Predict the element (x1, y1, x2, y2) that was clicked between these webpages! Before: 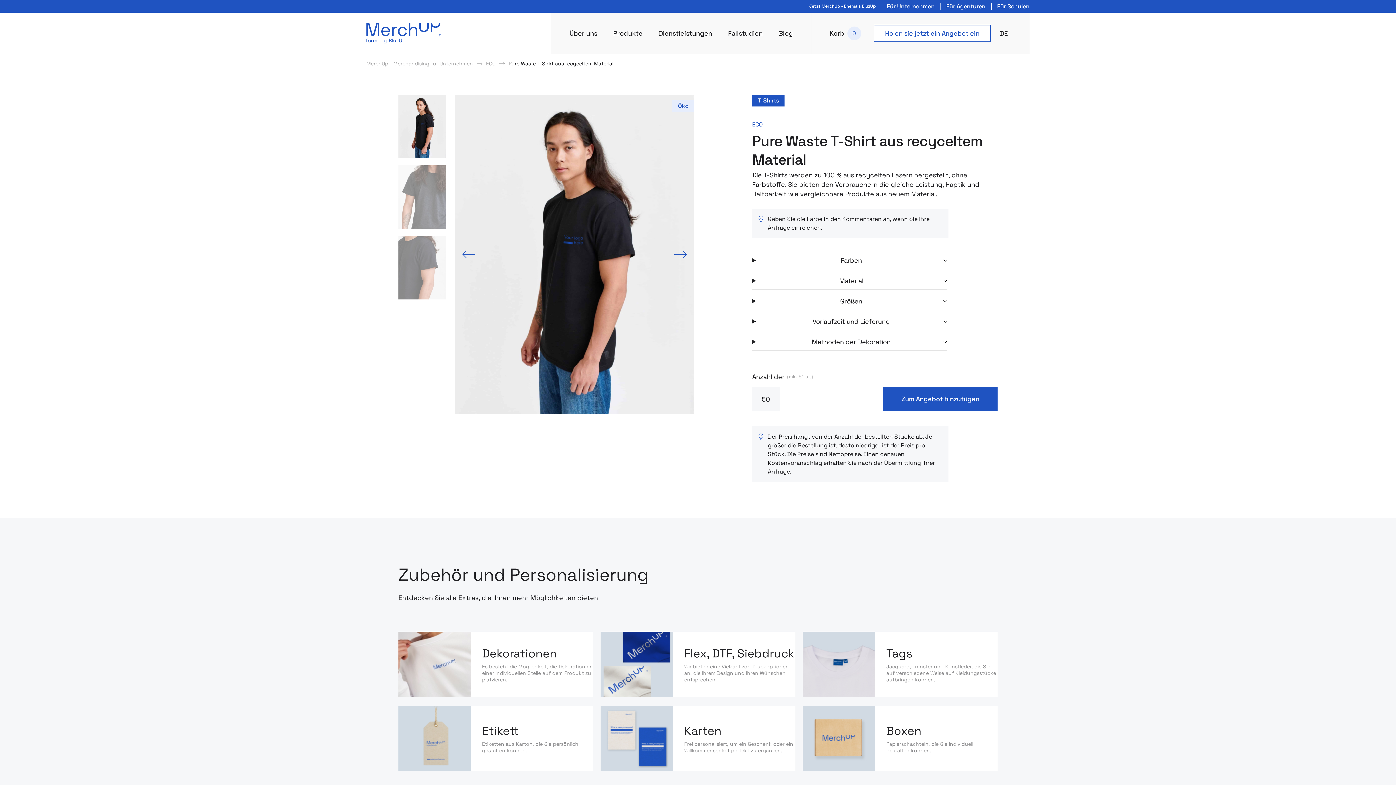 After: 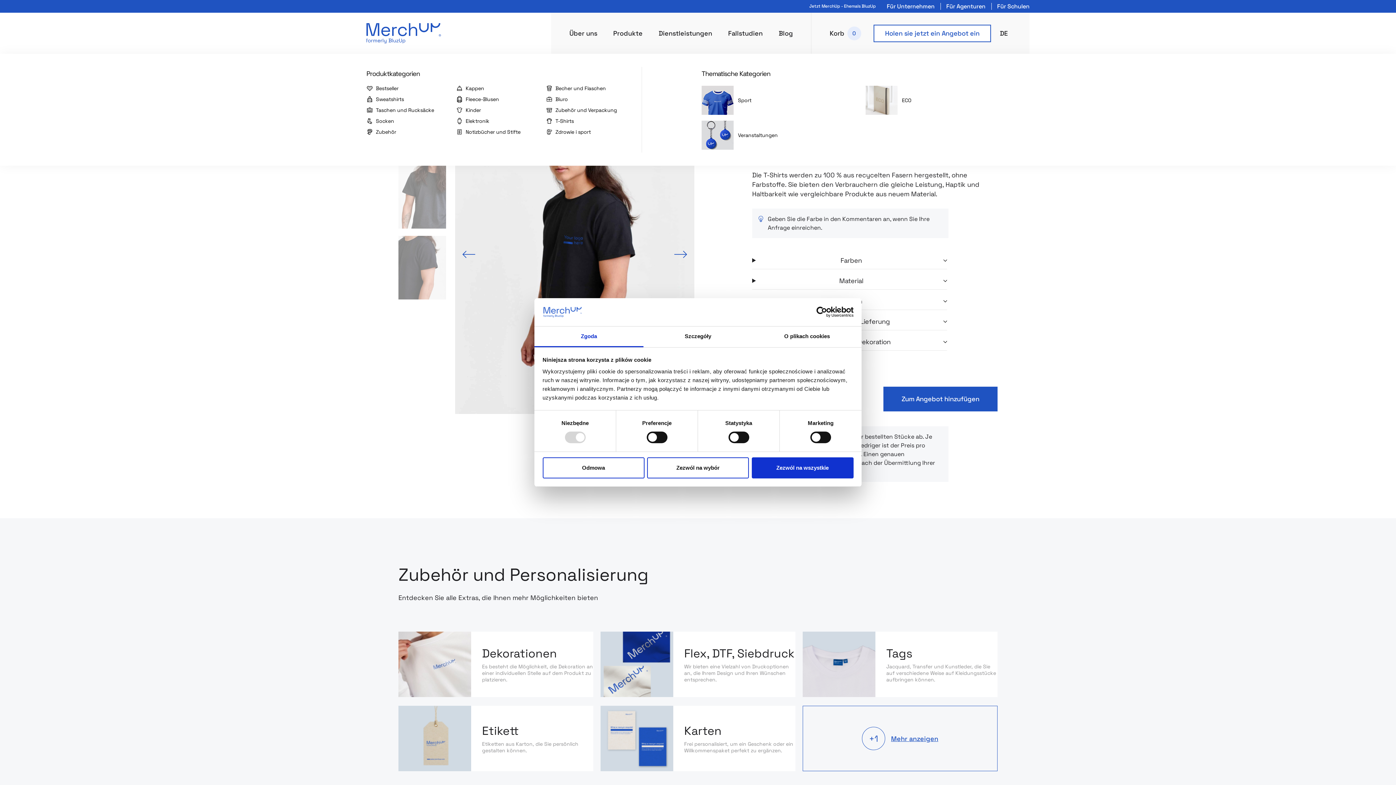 Action: label: Produkte bbox: (609, 26, 646, 39)